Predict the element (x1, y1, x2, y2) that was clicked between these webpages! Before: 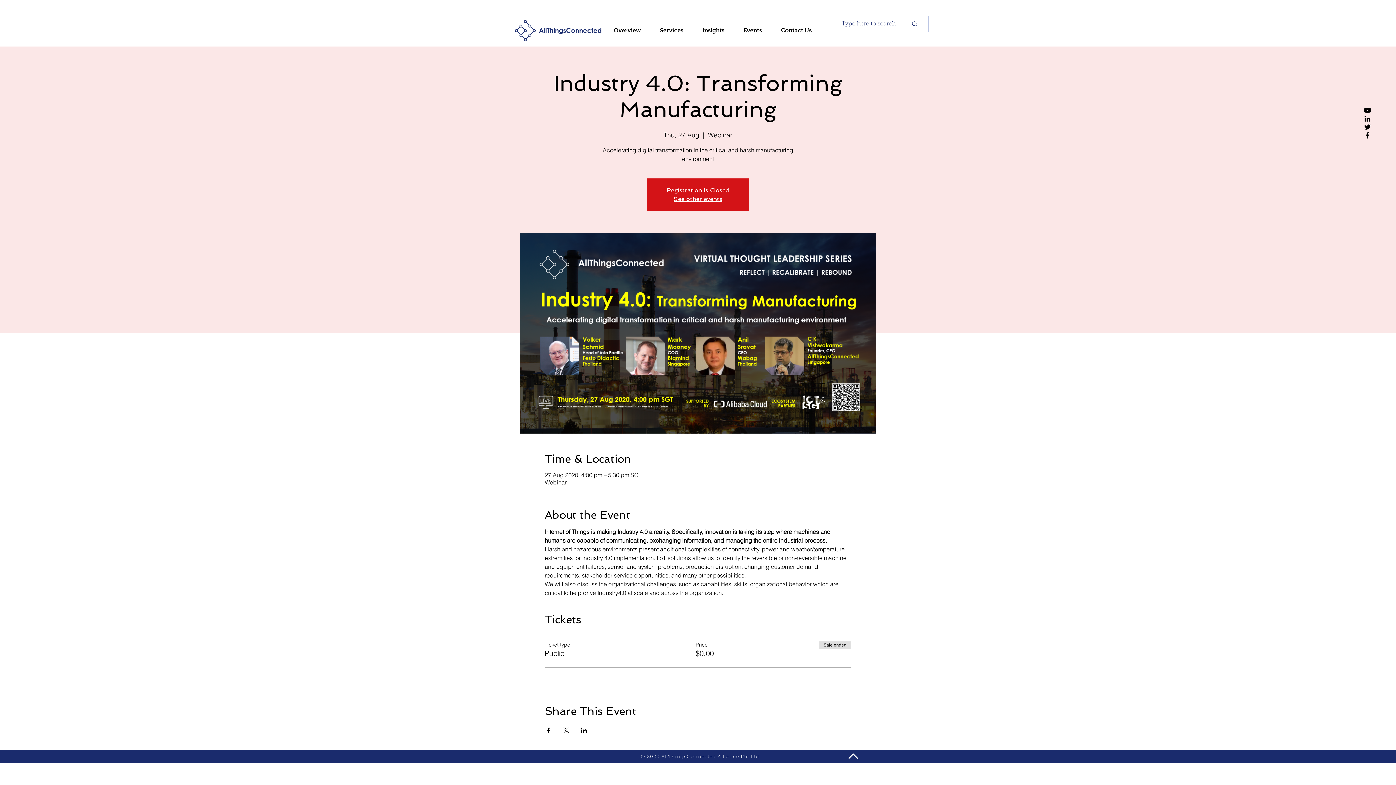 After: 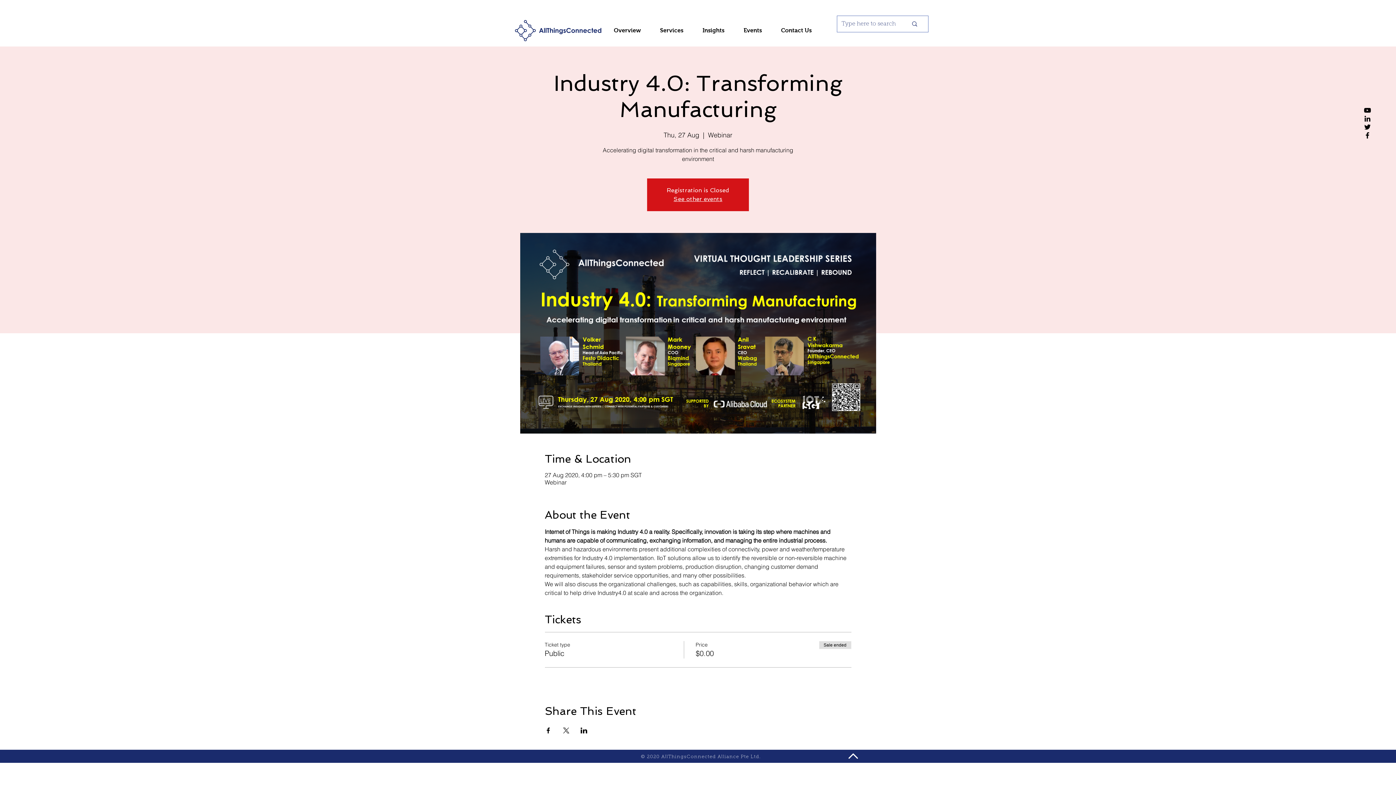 Action: label: Twitter bbox: (1363, 122, 1372, 131)